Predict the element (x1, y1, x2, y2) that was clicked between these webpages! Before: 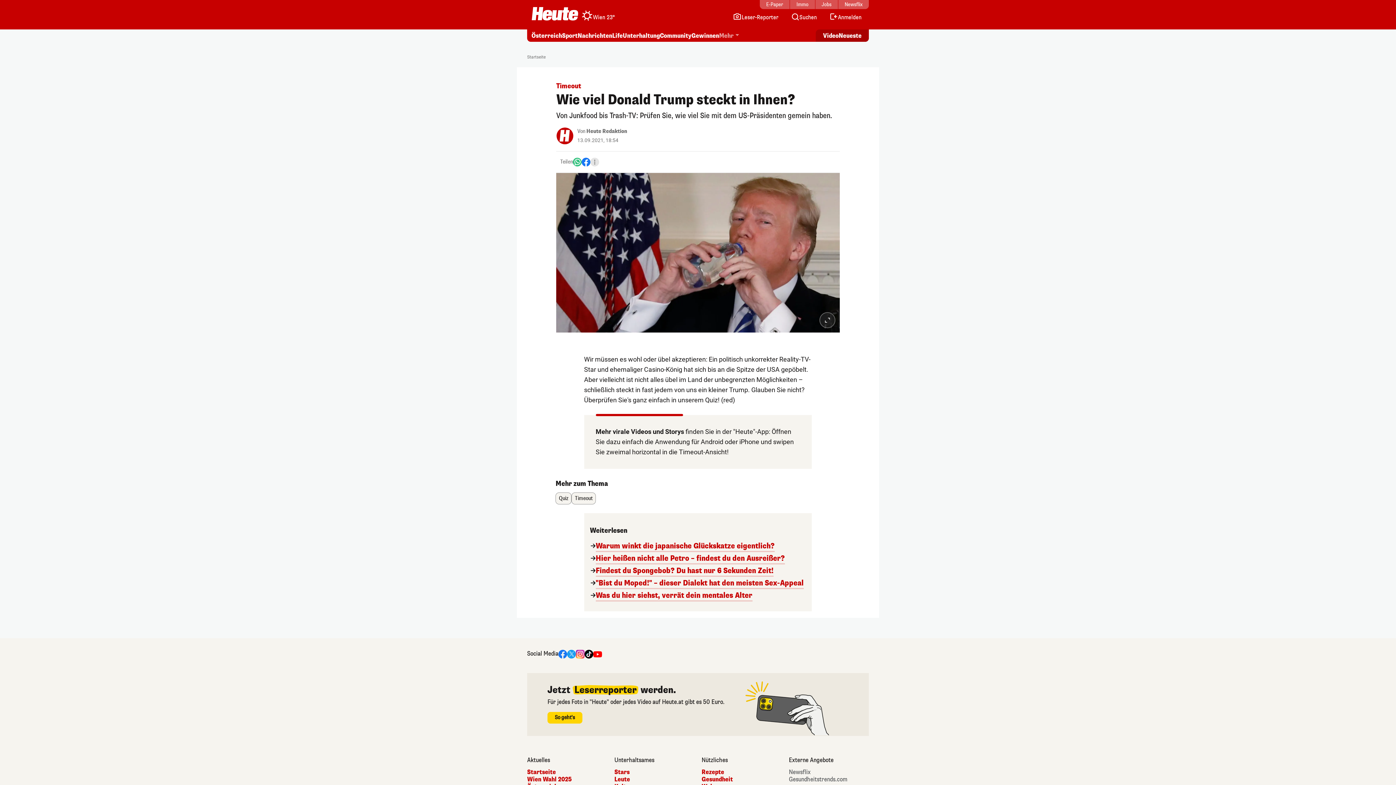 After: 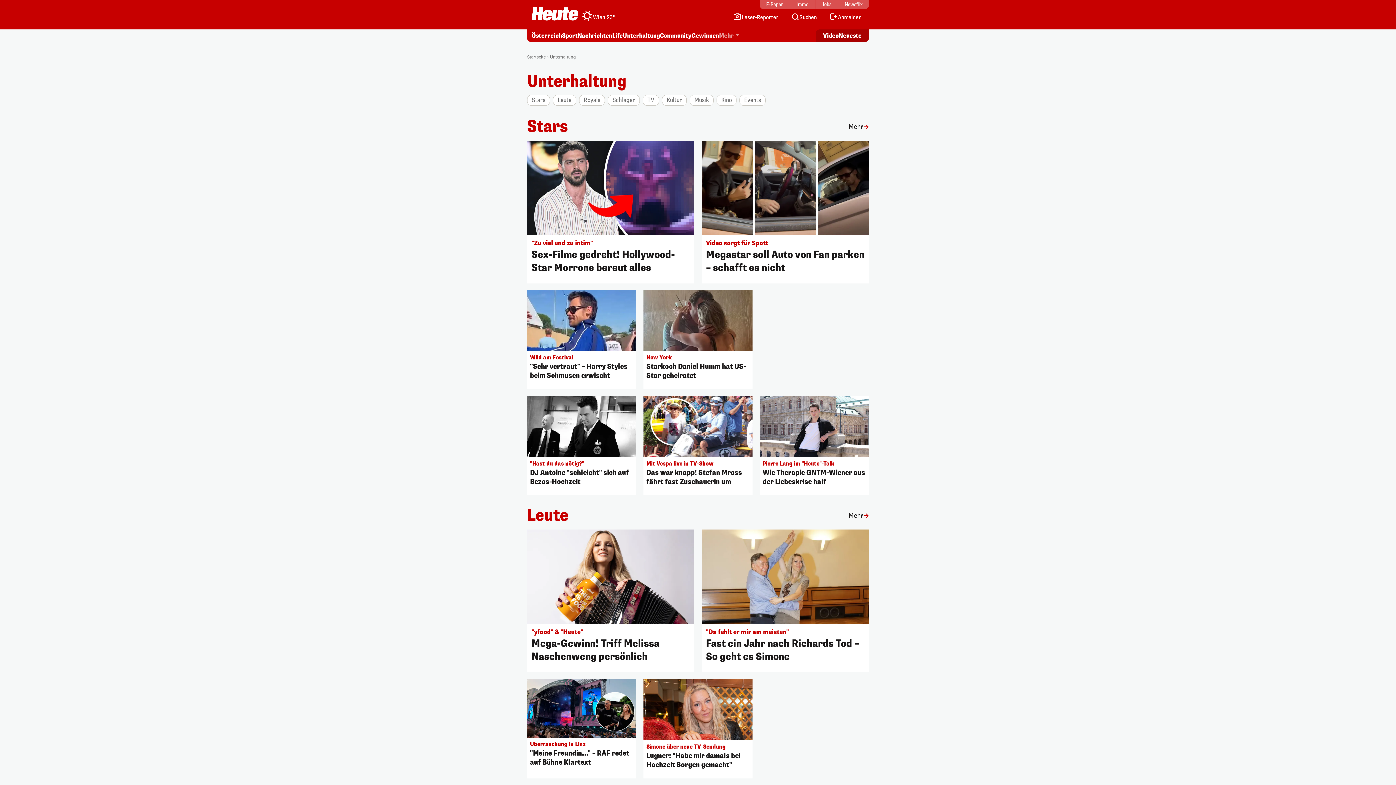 Action: bbox: (622, 32, 660, 40) label: Unterhaltung